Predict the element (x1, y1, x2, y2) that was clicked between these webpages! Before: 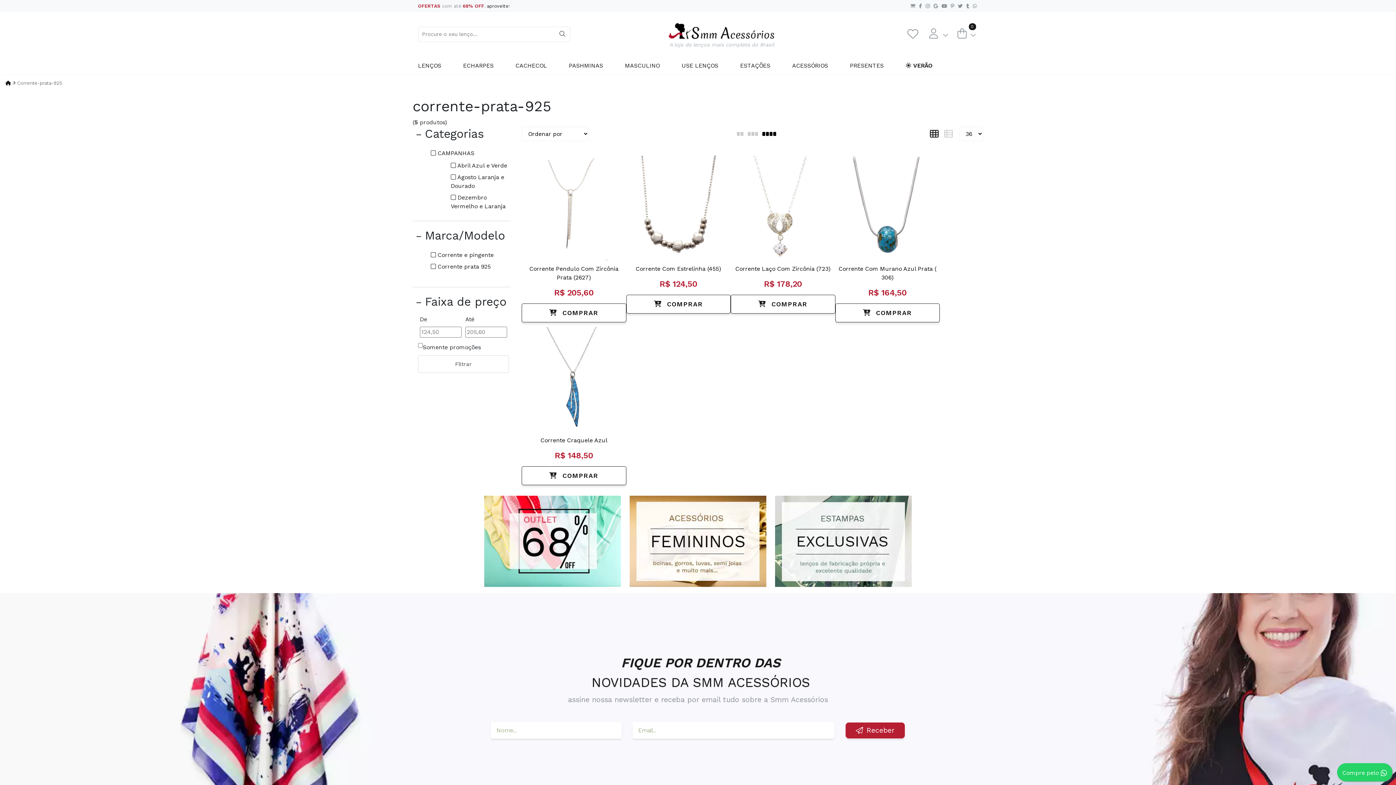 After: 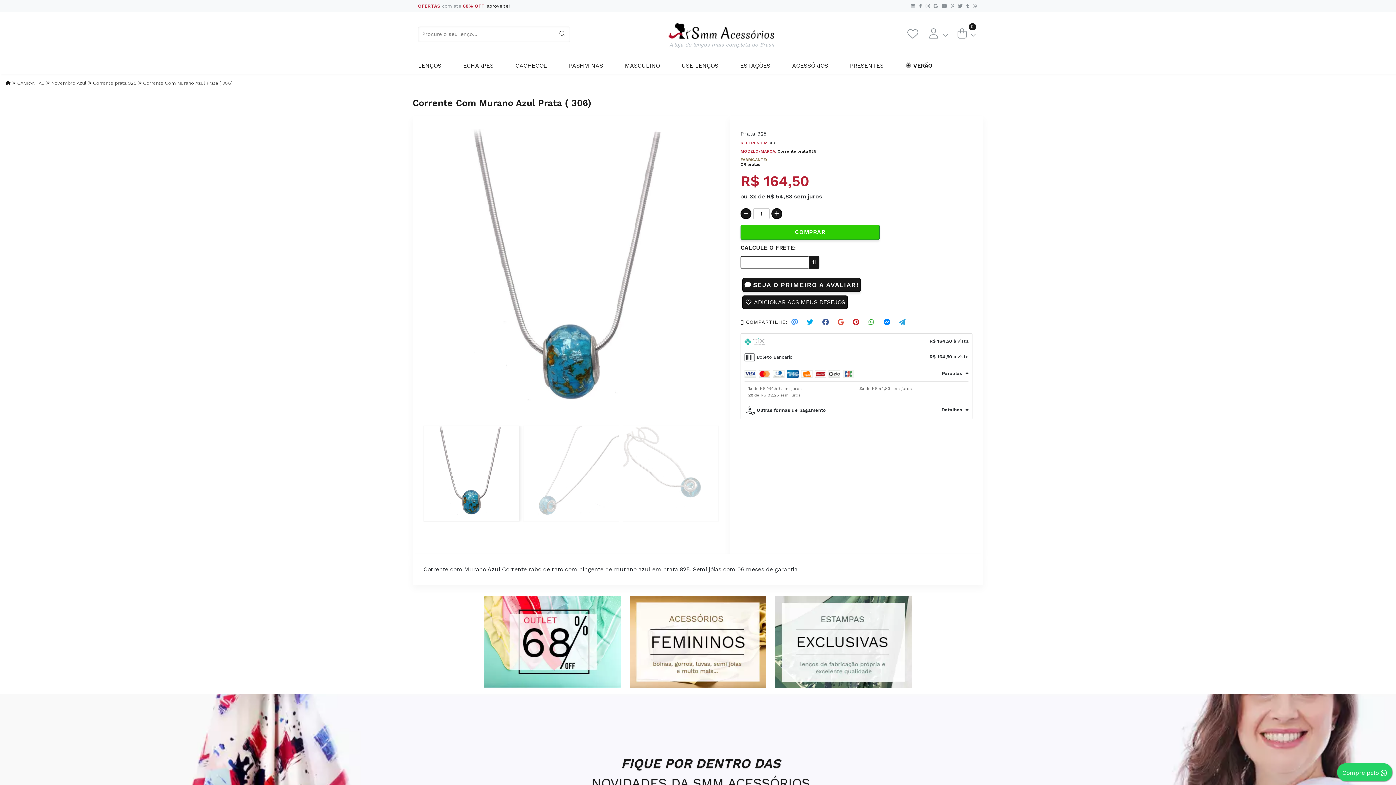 Action: label: Corrente Com Murano Azul Prata ( 306) bbox: (835, 155, 940, 286)